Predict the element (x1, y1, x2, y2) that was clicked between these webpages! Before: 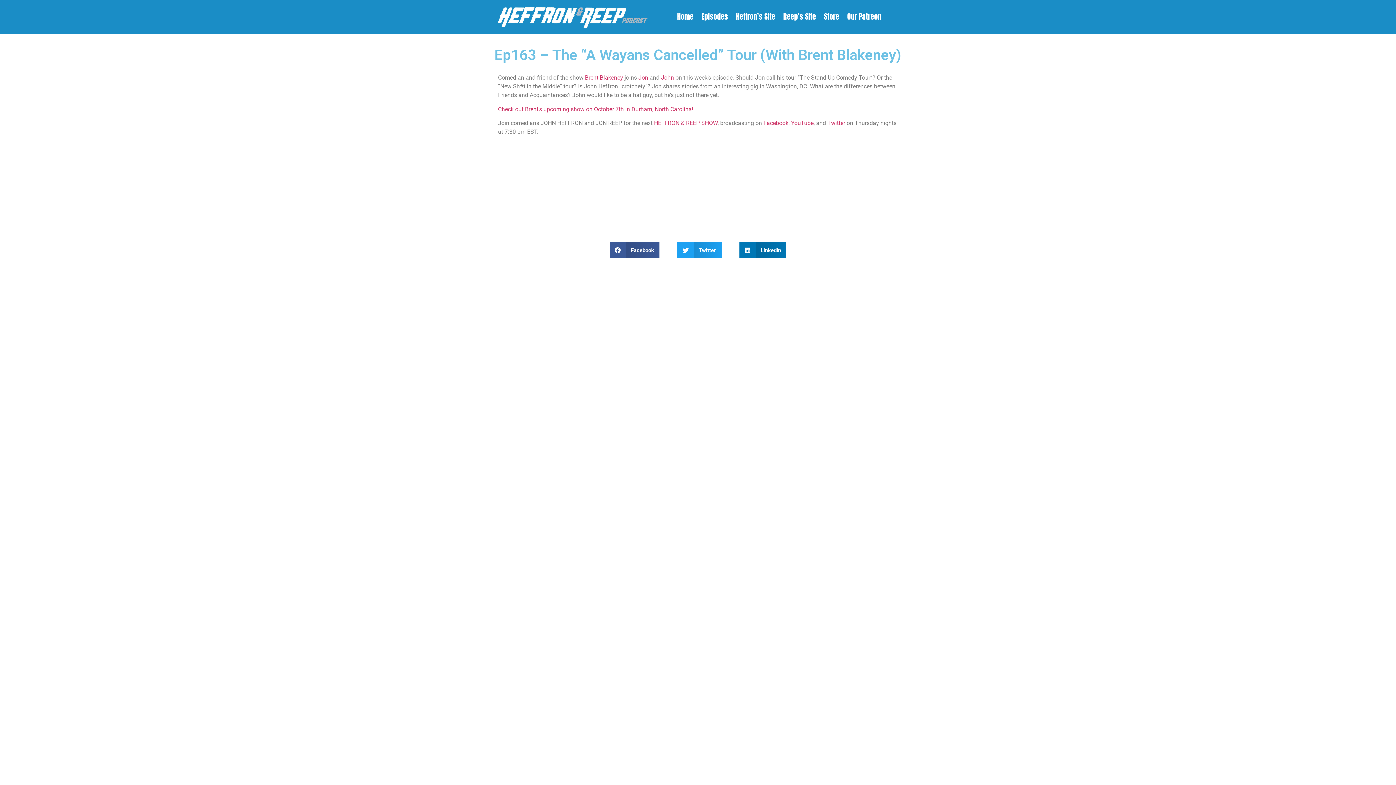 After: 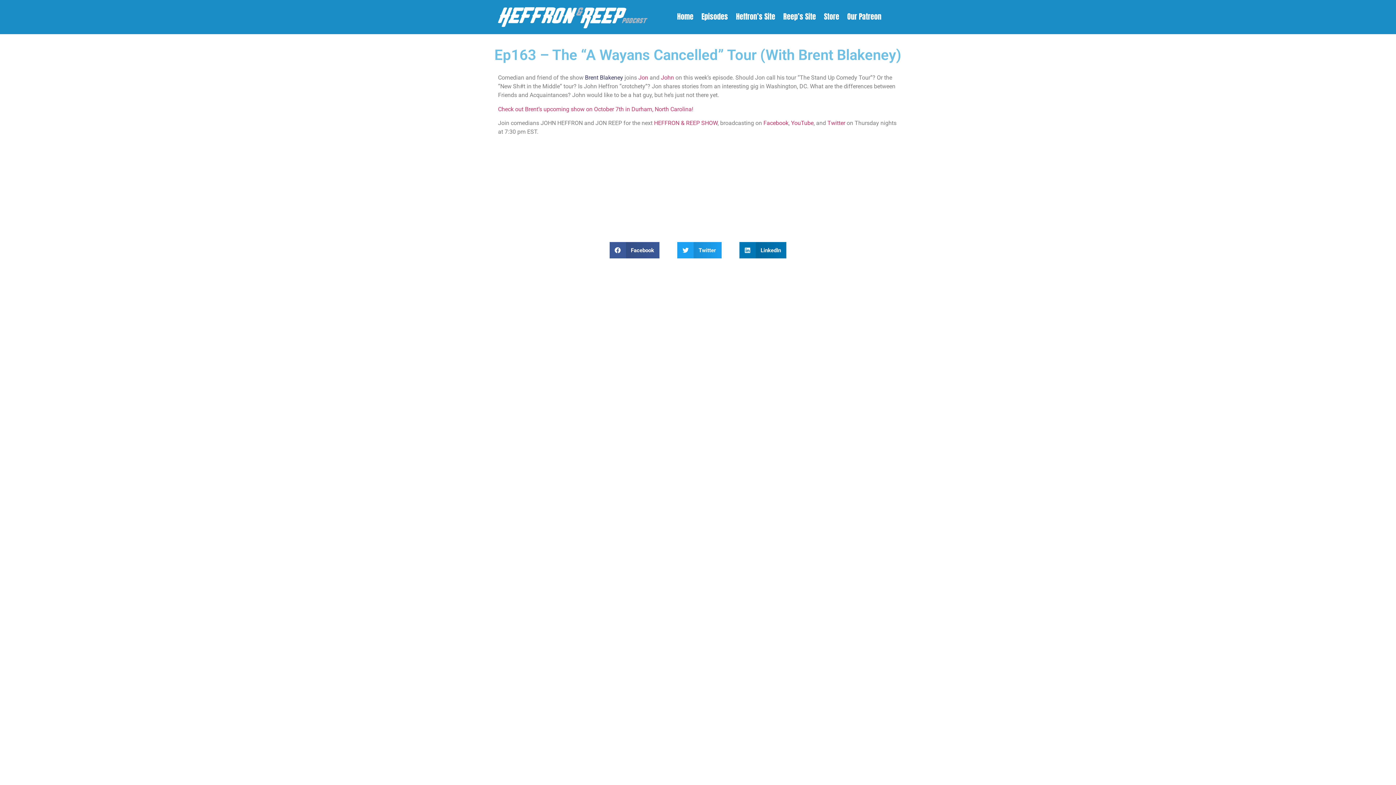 Action: label: Brent Blakeney bbox: (585, 74, 623, 81)